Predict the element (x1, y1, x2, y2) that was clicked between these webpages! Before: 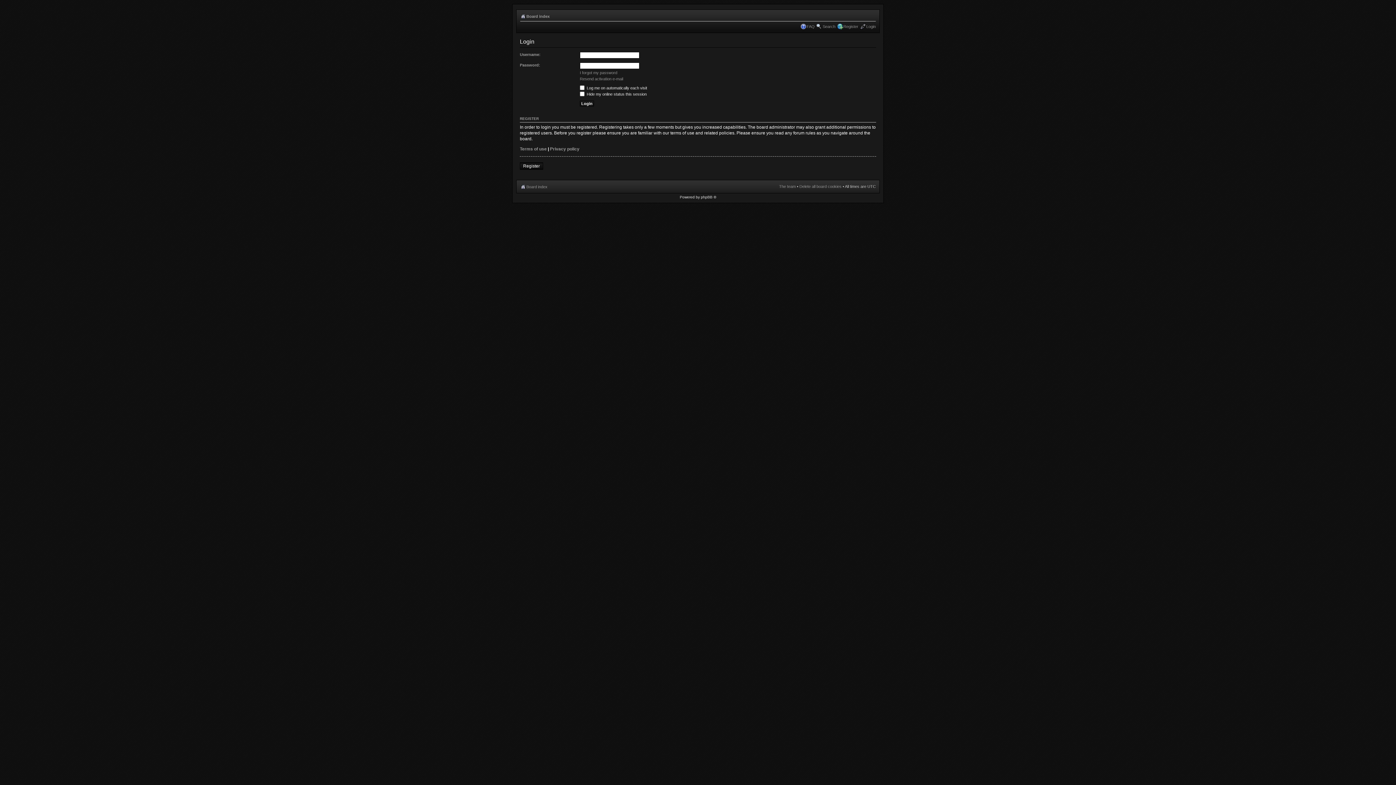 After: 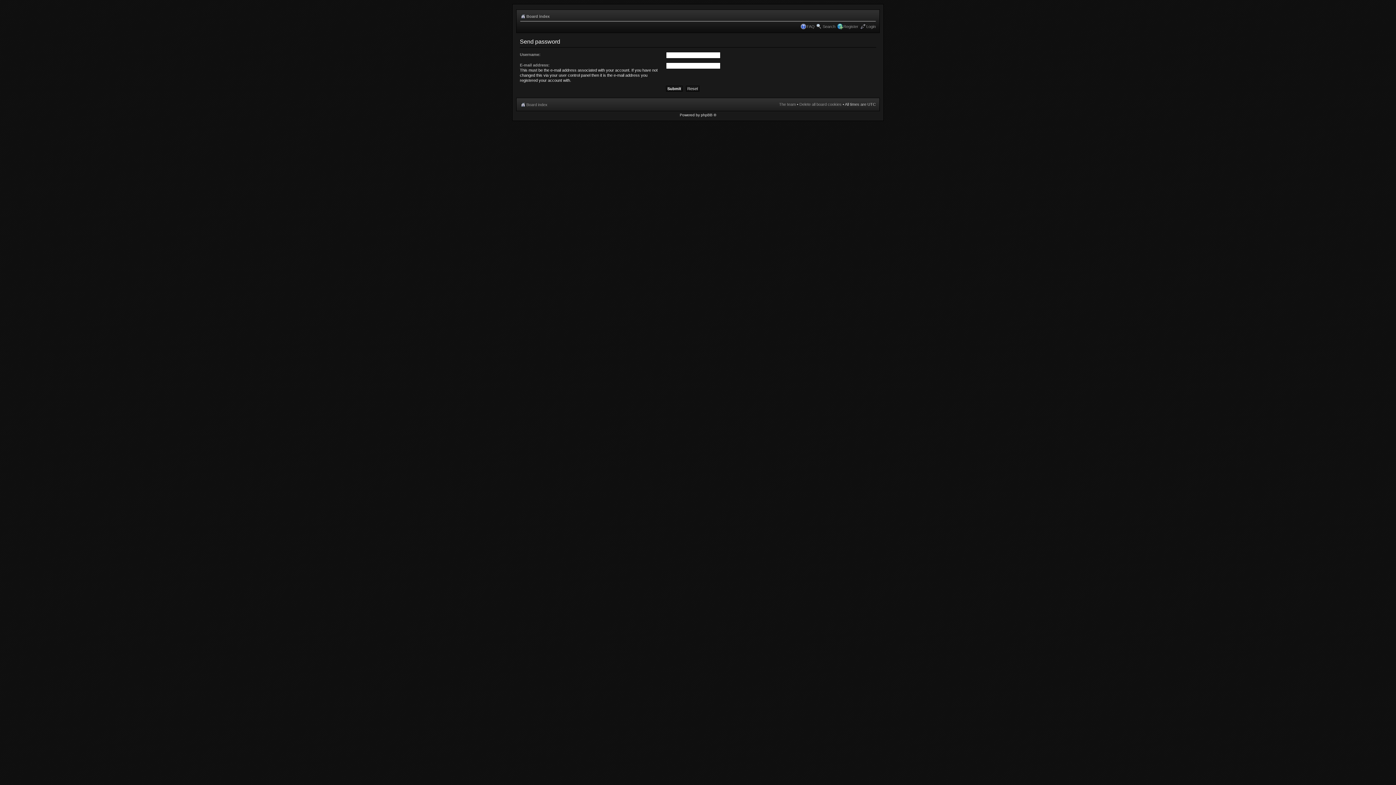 Action: bbox: (580, 70, 617, 74) label: I forgot my password